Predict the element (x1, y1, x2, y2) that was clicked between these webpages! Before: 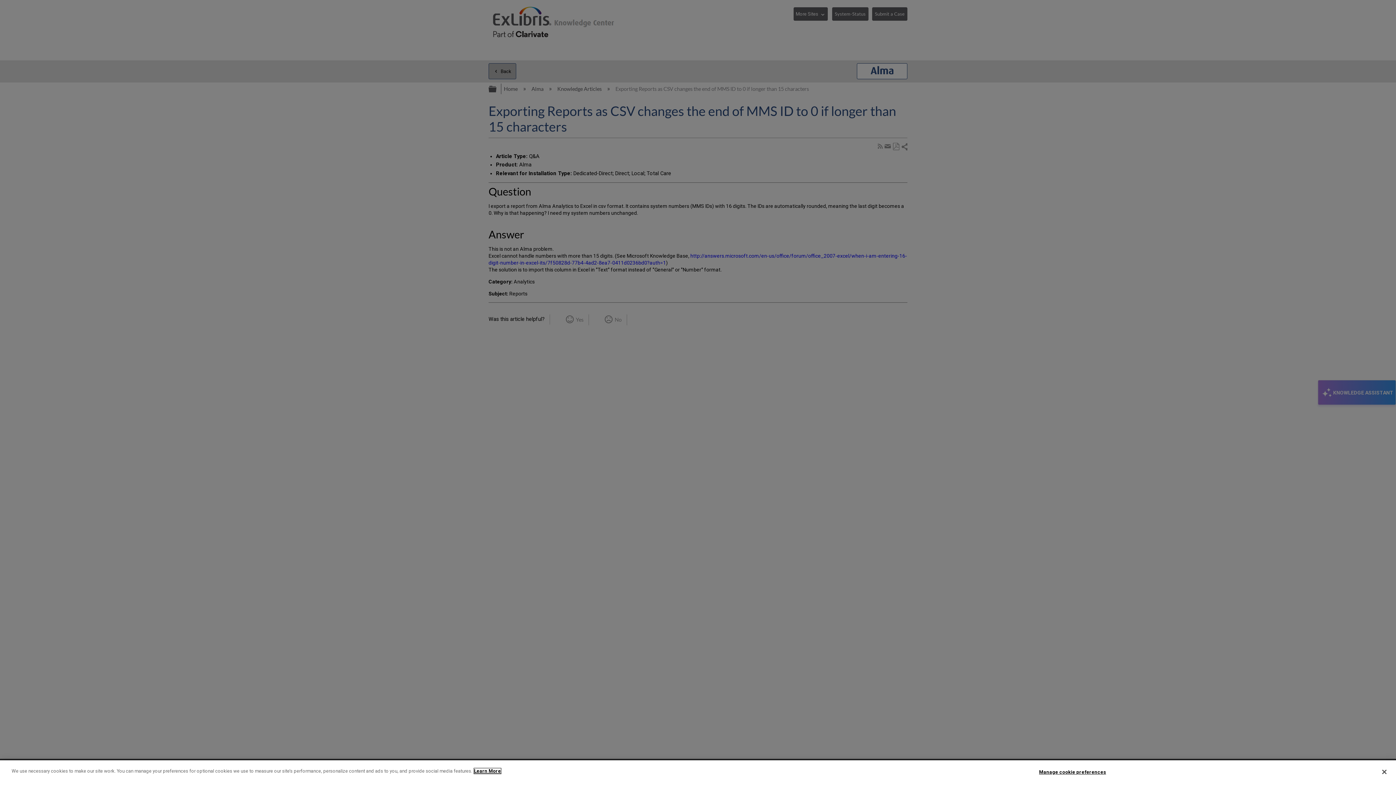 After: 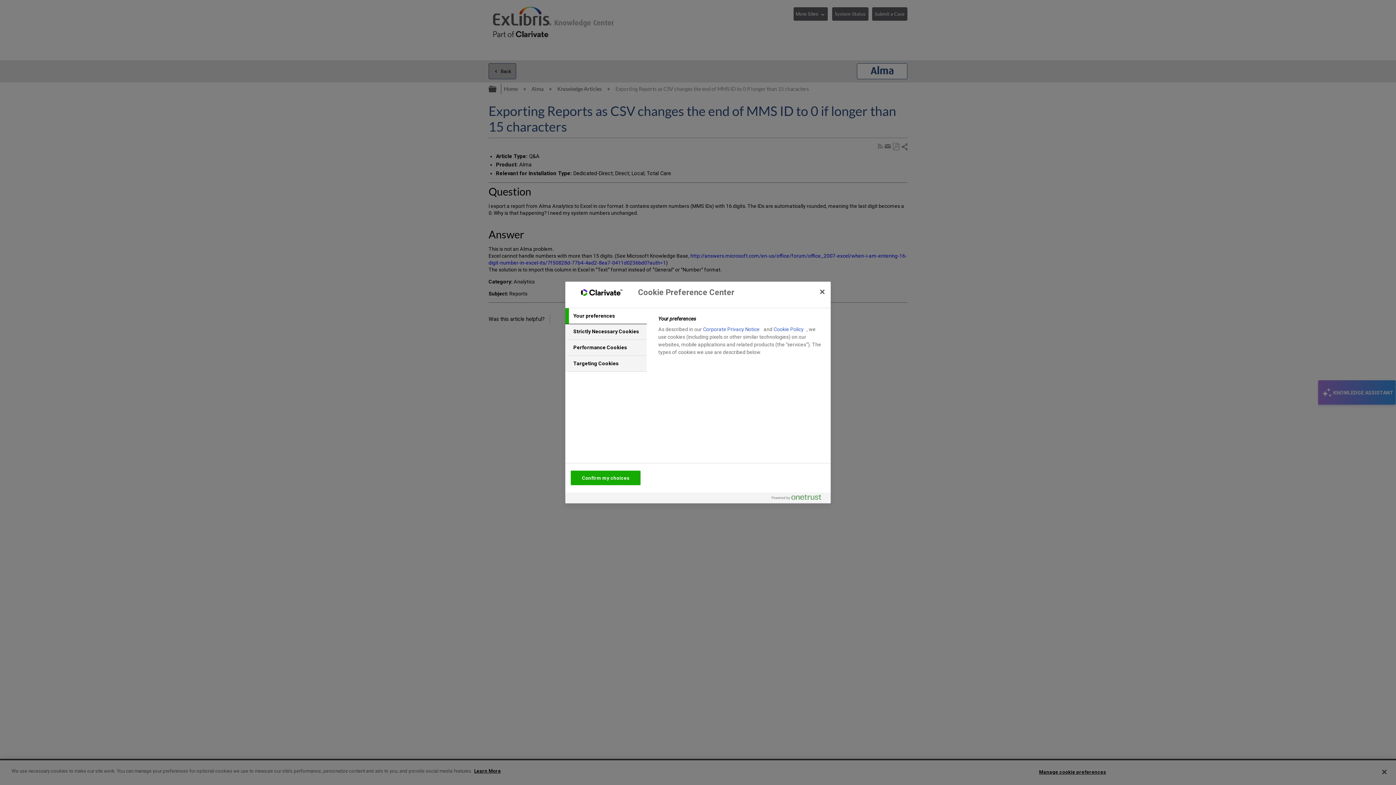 Action: label: Manage cookie preferences bbox: (1039, 765, 1106, 779)